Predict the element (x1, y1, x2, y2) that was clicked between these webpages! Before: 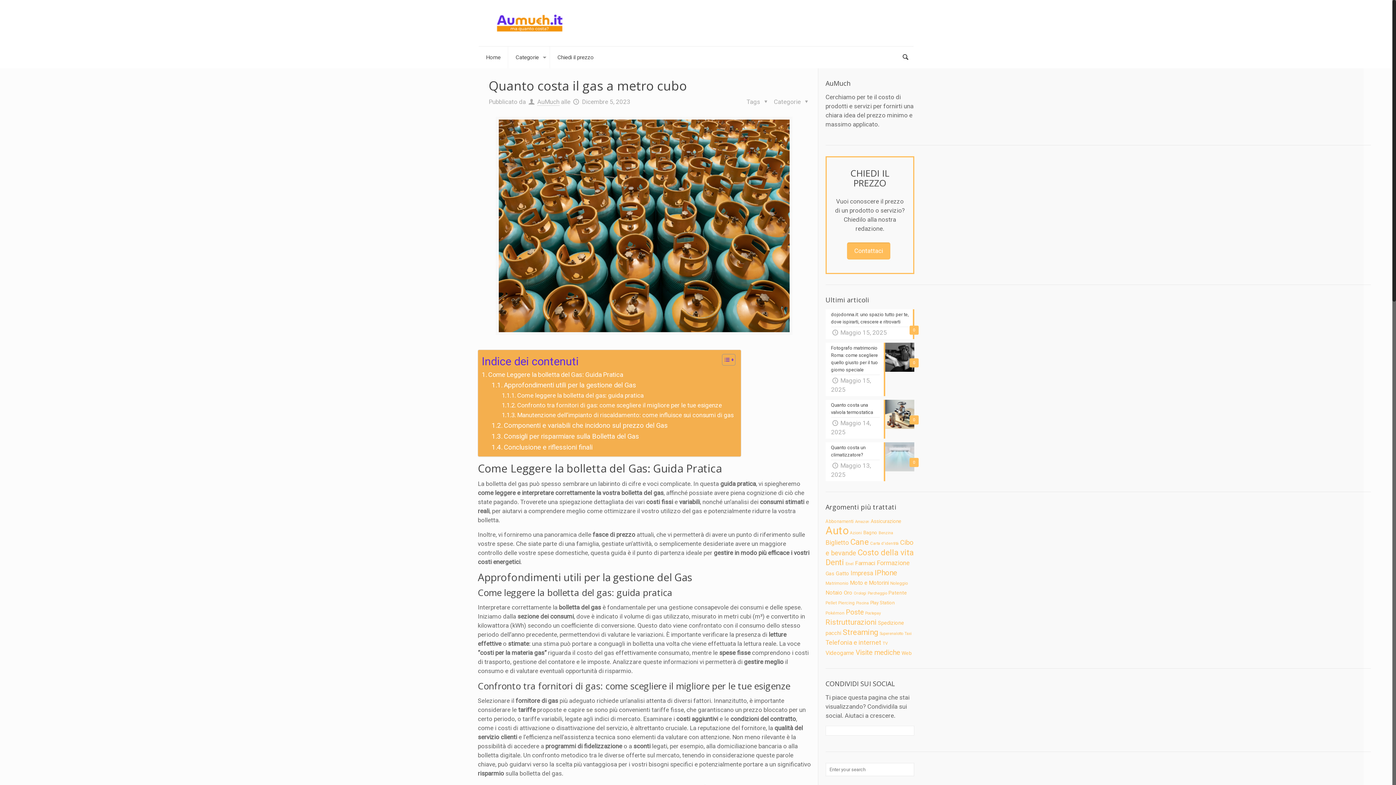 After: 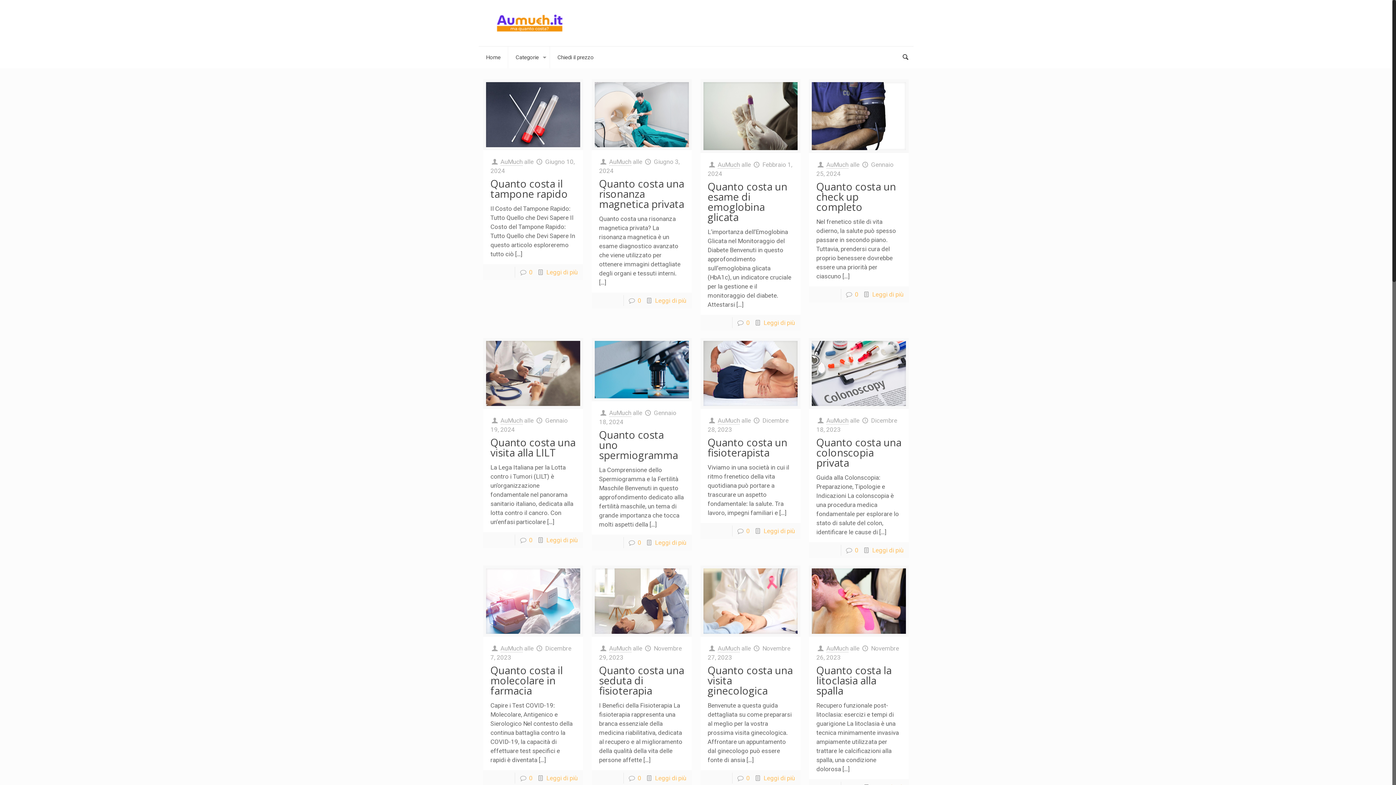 Action: label: Visite mediche (31 elementi) bbox: (855, 648, 900, 657)